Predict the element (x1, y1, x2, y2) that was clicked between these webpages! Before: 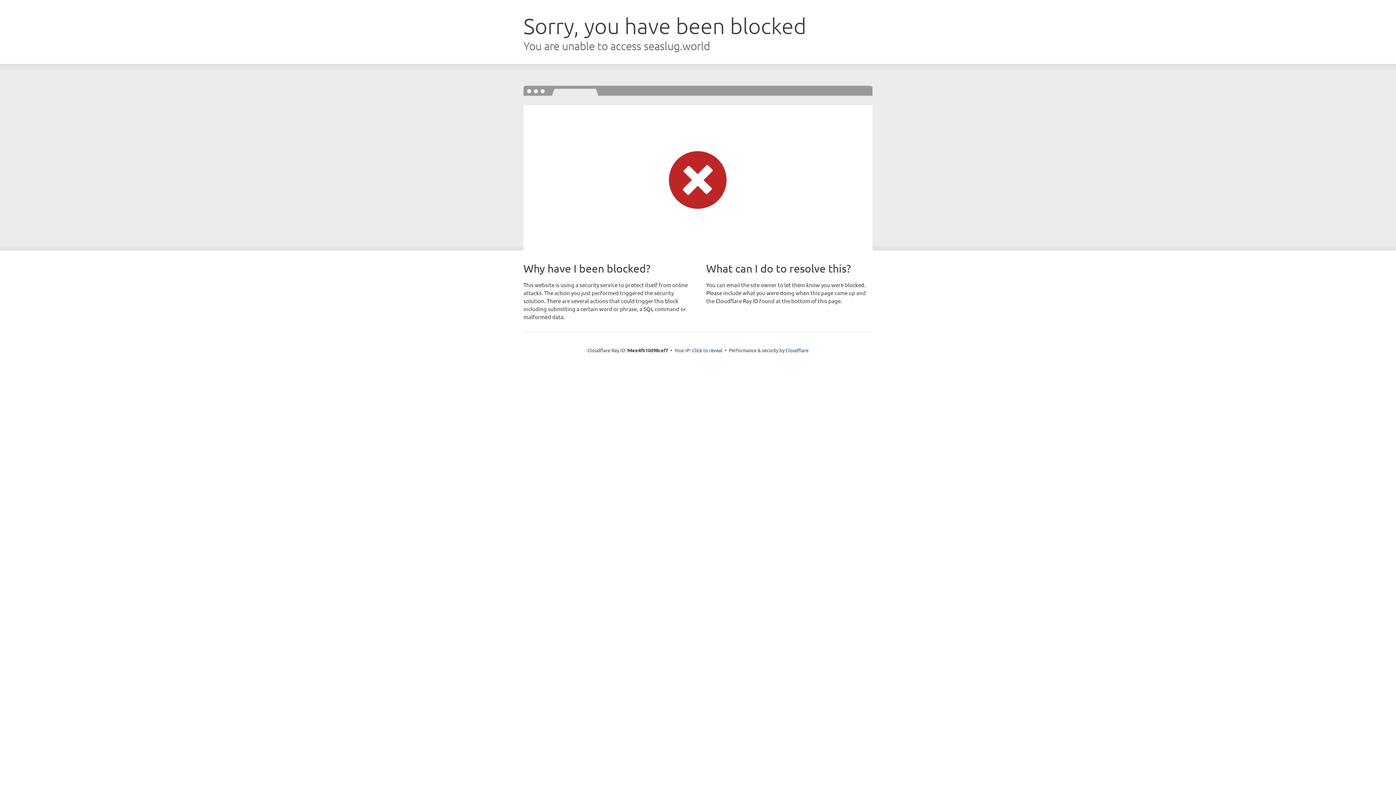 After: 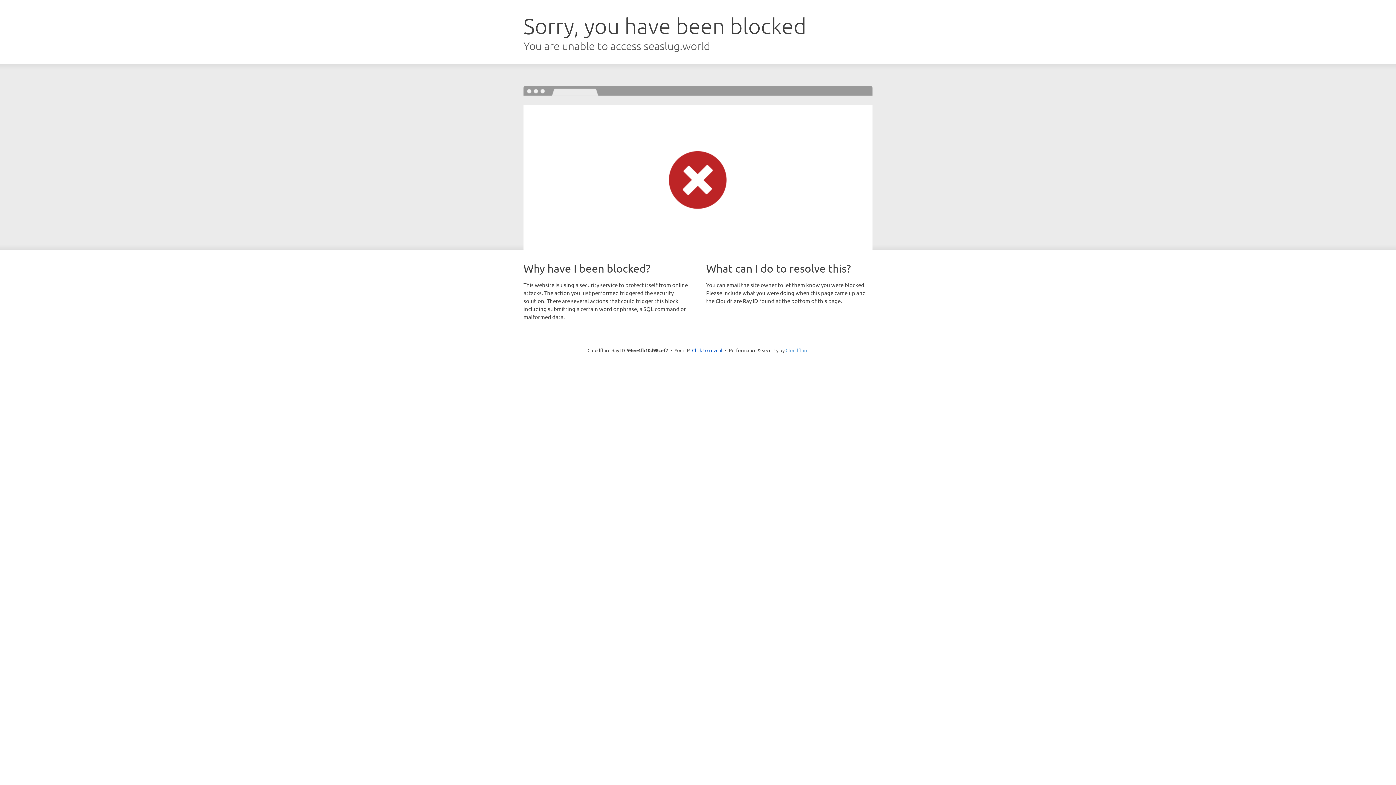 Action: bbox: (785, 347, 808, 353) label: Cloudflare